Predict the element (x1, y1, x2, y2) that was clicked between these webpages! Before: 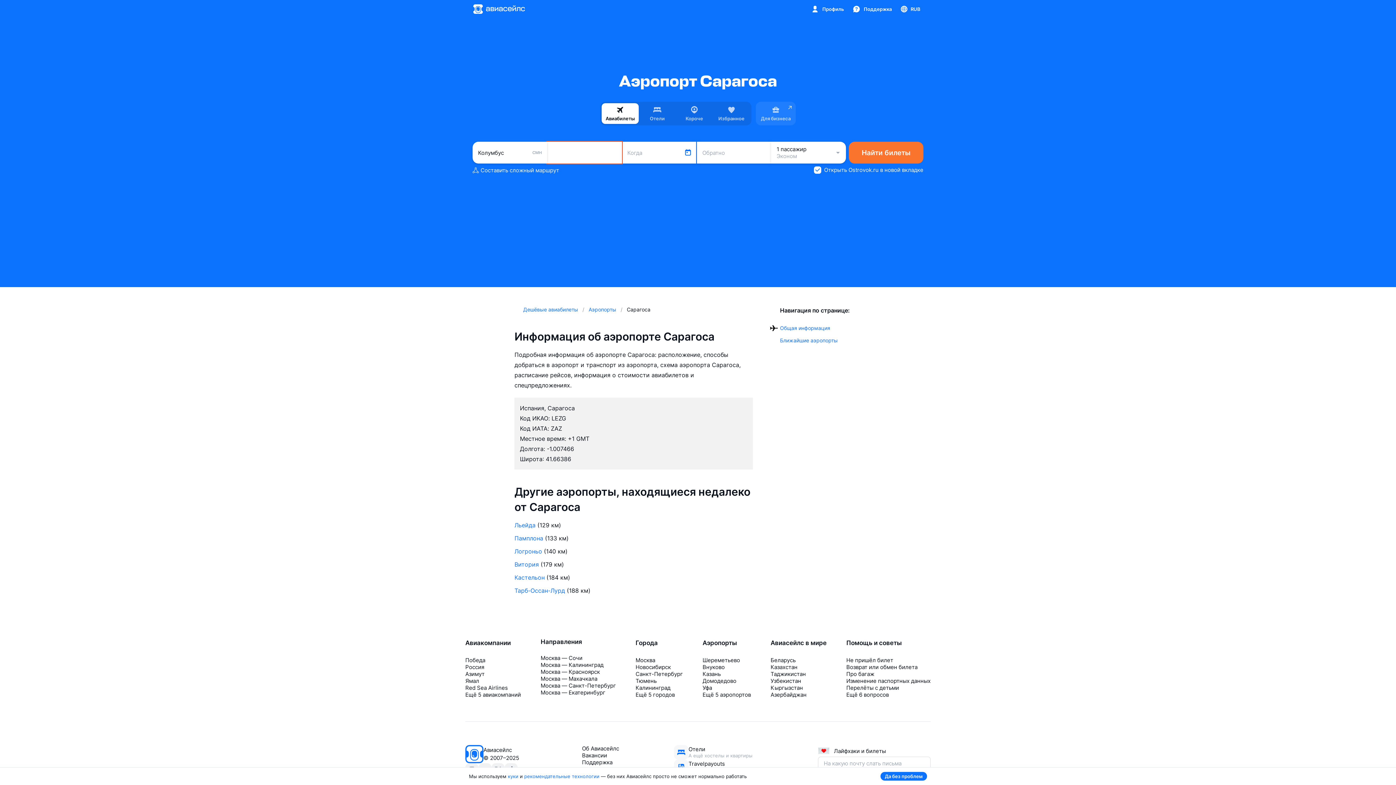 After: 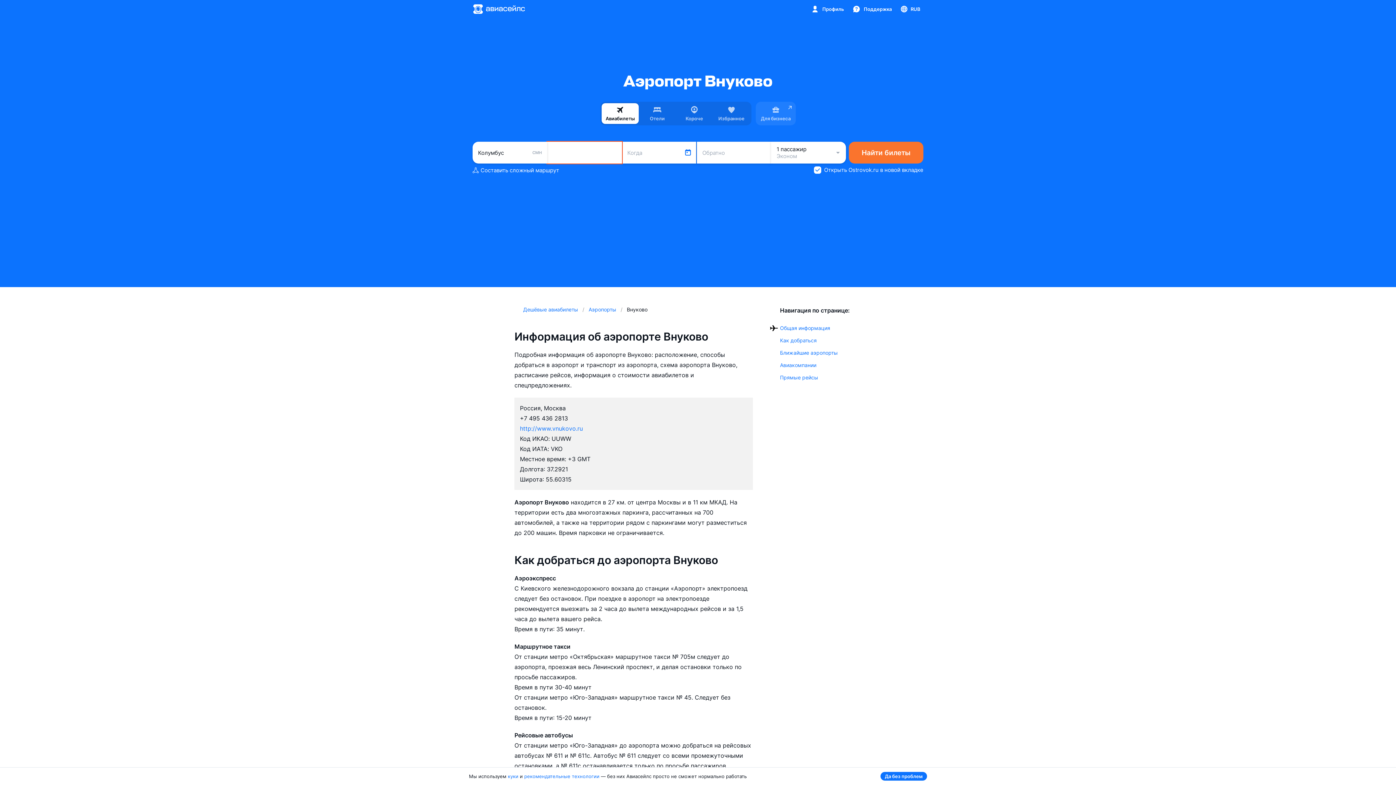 Action: label: Внуково bbox: (702, 664, 751, 670)